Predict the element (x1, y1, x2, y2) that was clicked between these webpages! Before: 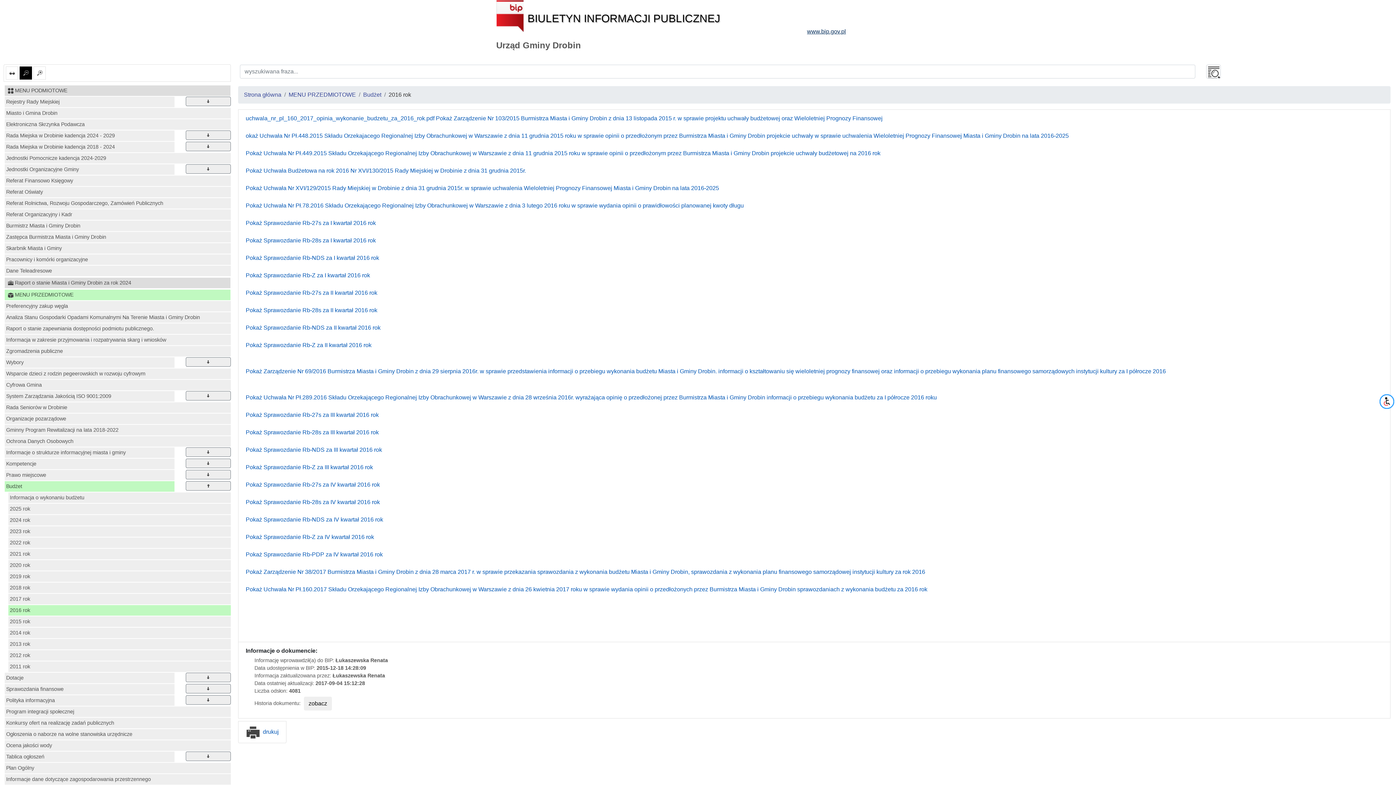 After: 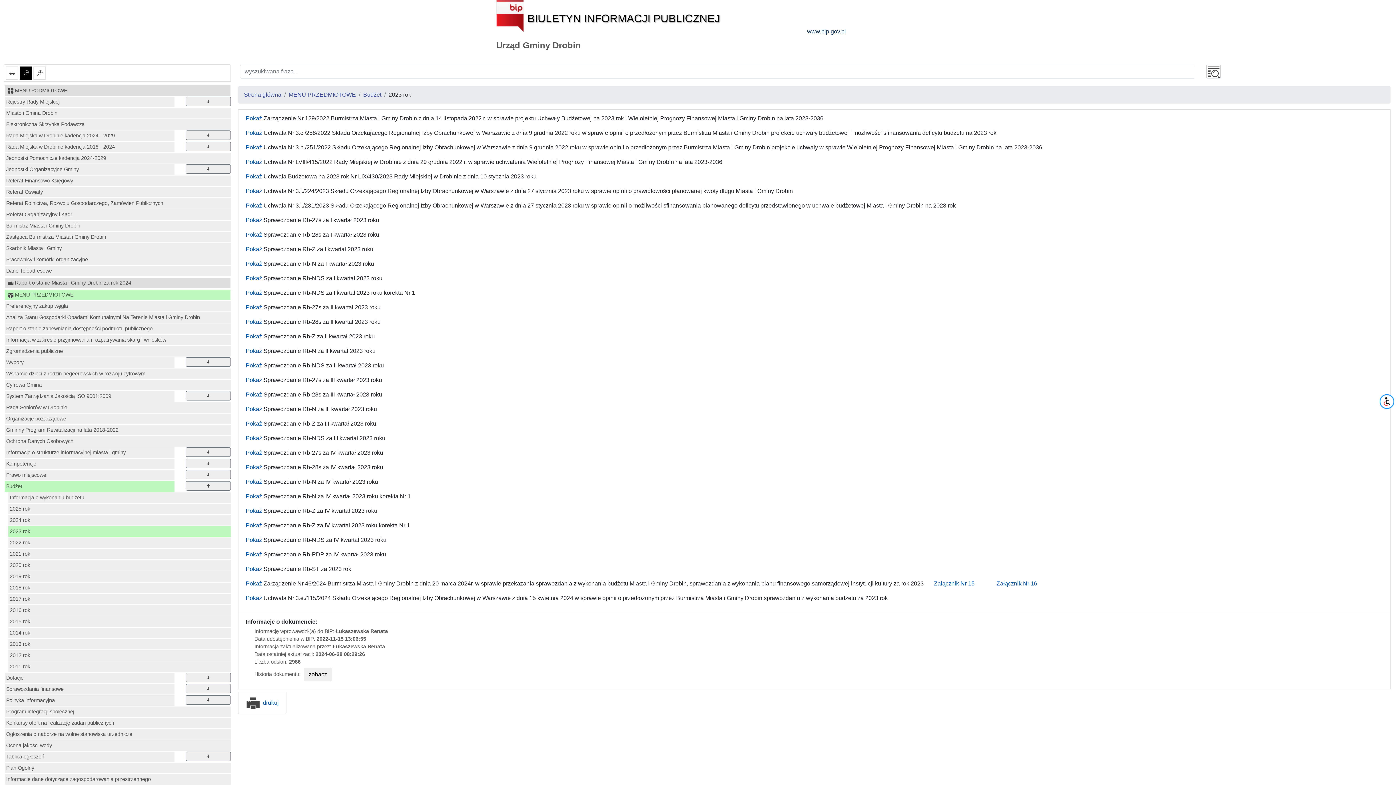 Action: bbox: (8, 526, 230, 536) label: 2023 rok